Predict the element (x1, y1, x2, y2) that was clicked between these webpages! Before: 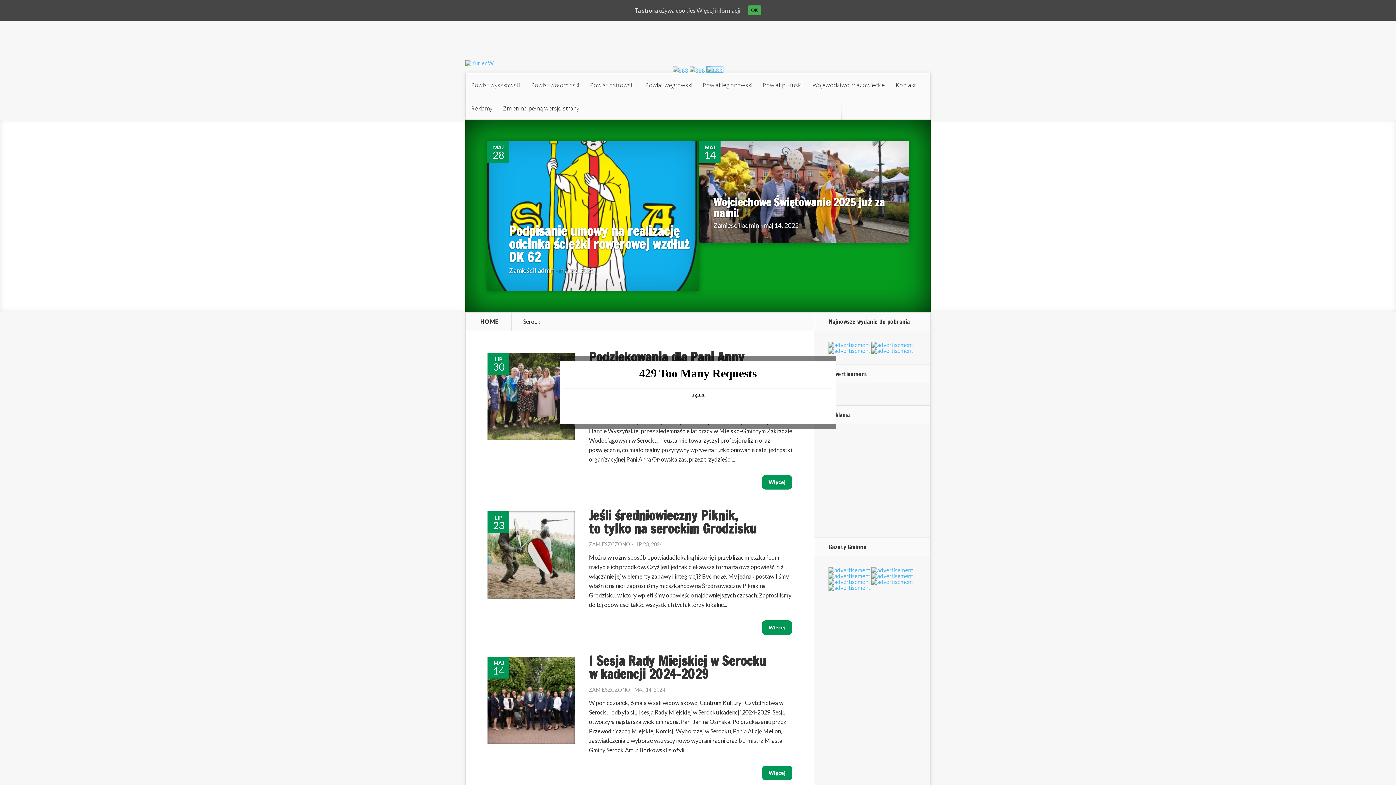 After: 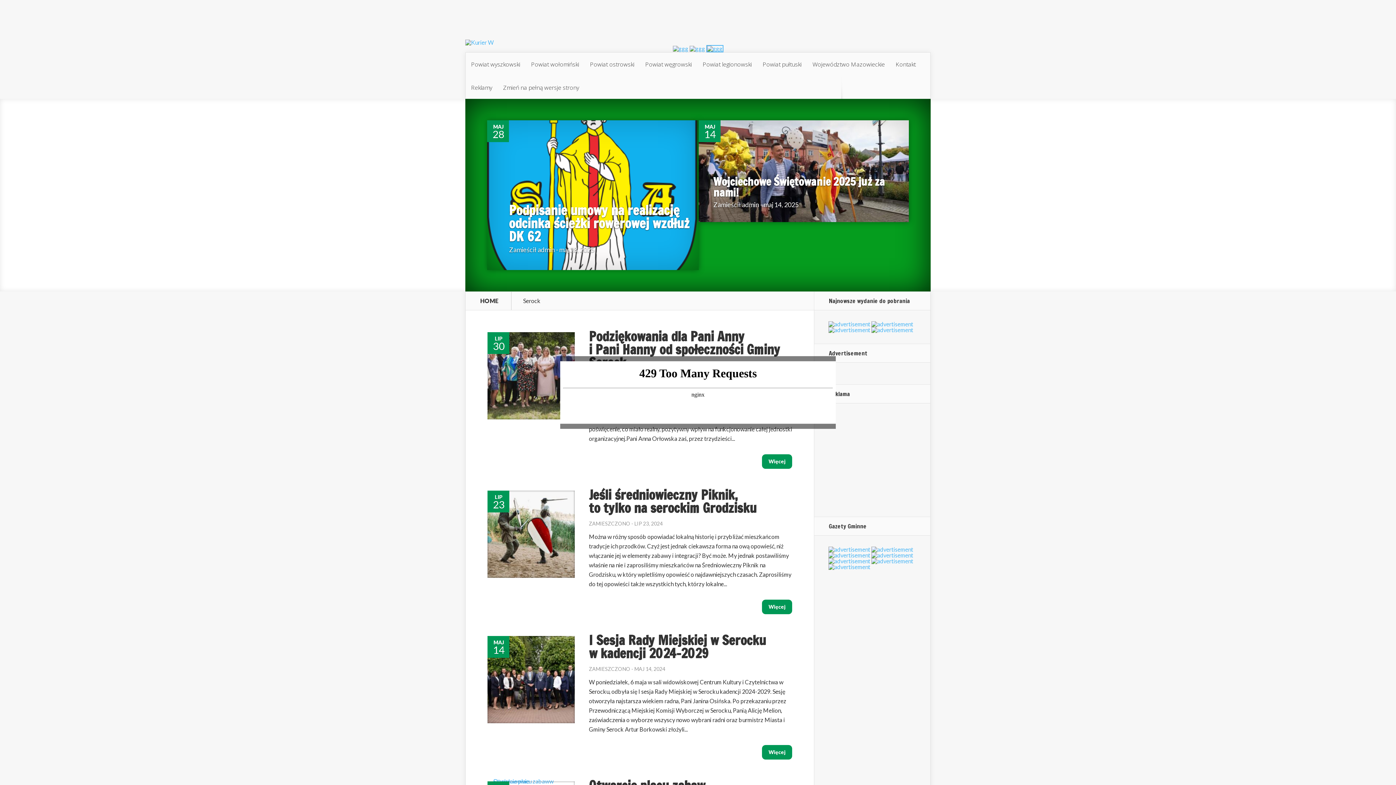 Action: label: OK bbox: (748, 5, 761, 15)